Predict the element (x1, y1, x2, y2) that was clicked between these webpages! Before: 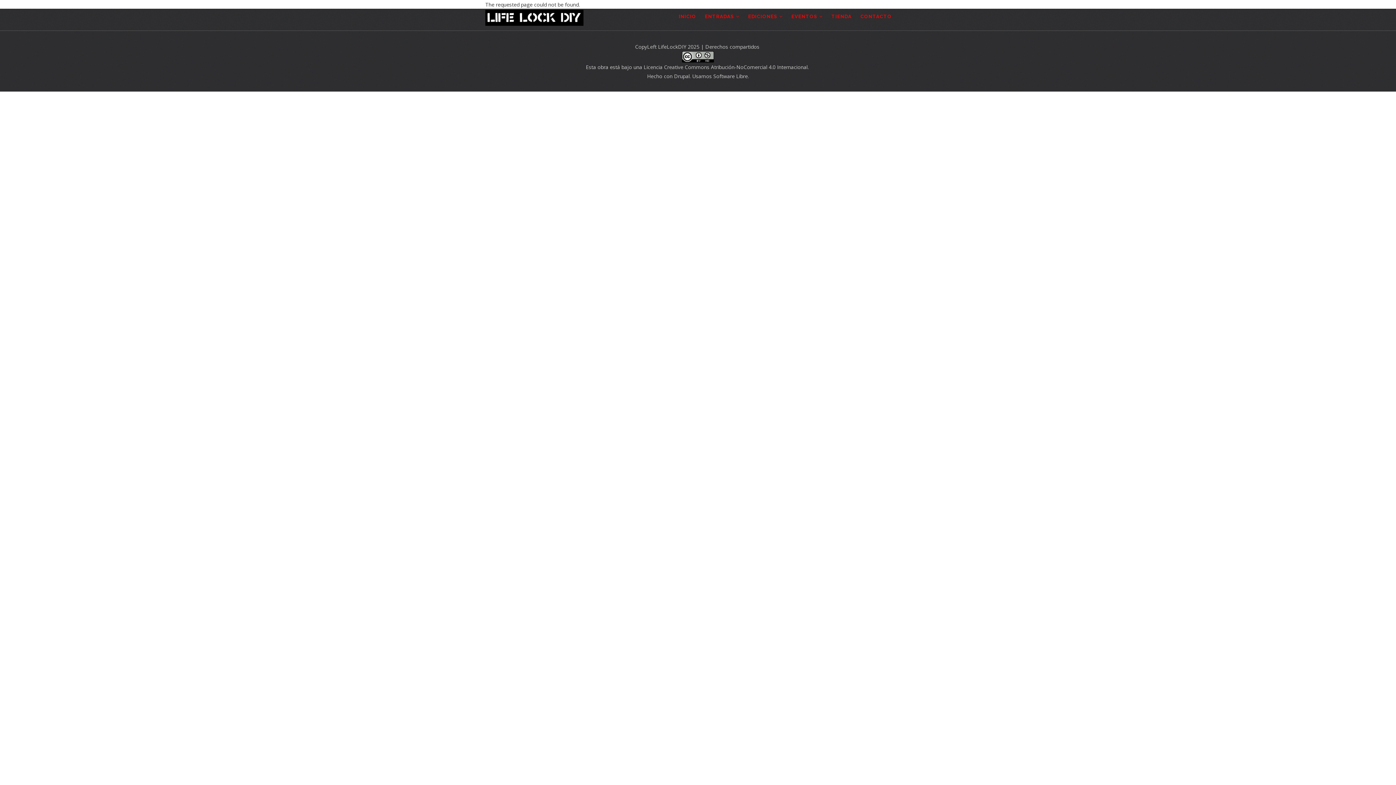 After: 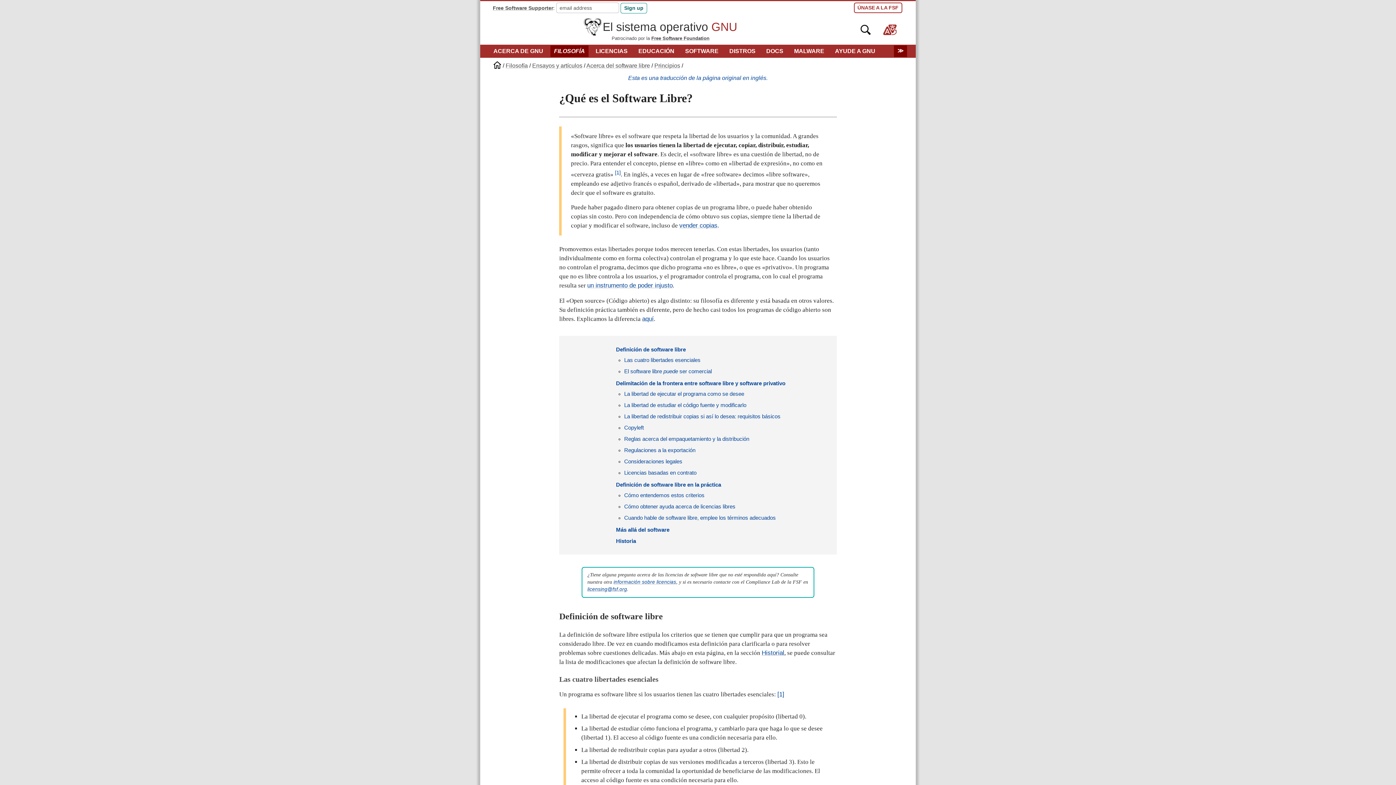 Action: label: Software Libre. bbox: (713, 72, 749, 79)